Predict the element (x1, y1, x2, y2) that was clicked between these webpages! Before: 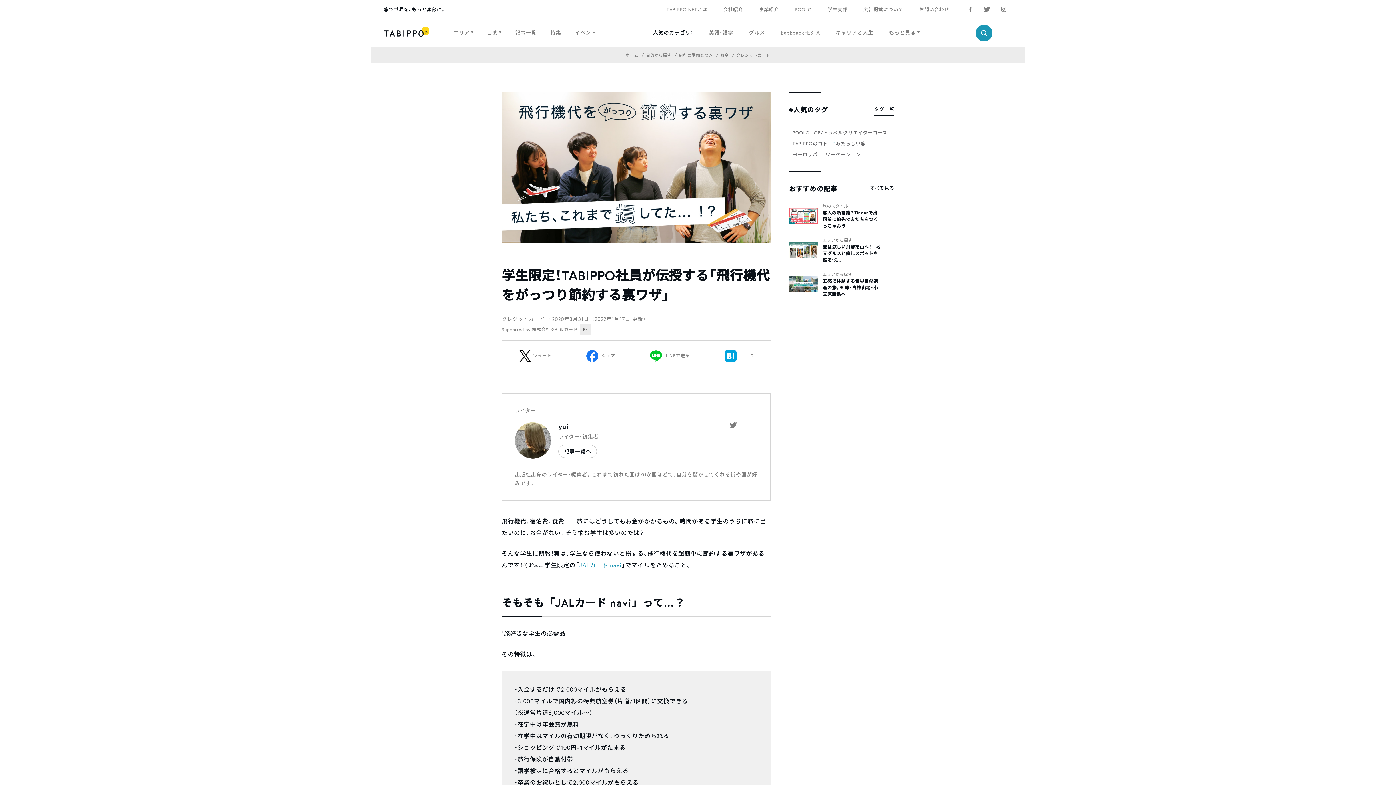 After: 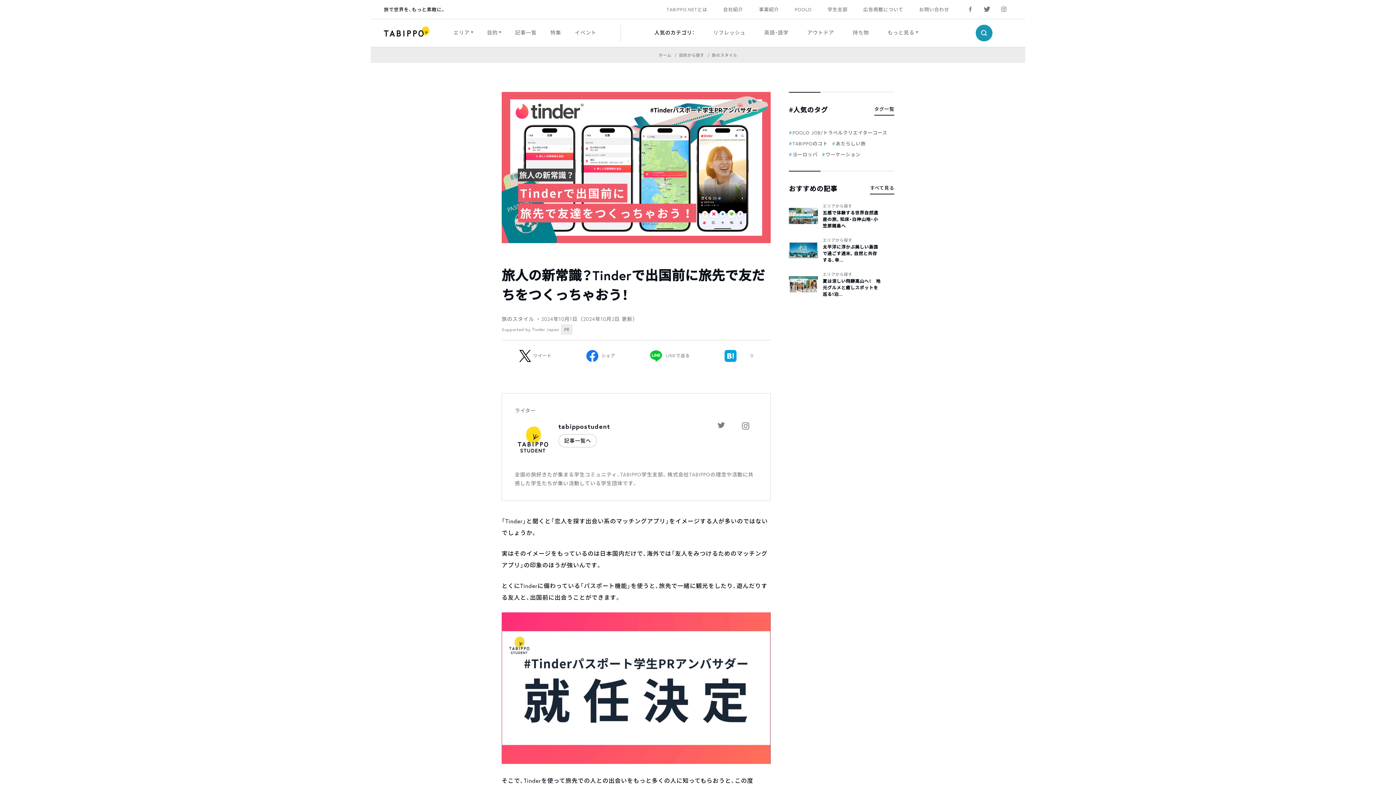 Action: label: 旅人の新常識？Tinderで出国前に旅先で友だちをつくっちゃおう！ bbox: (822, 209, 881, 229)